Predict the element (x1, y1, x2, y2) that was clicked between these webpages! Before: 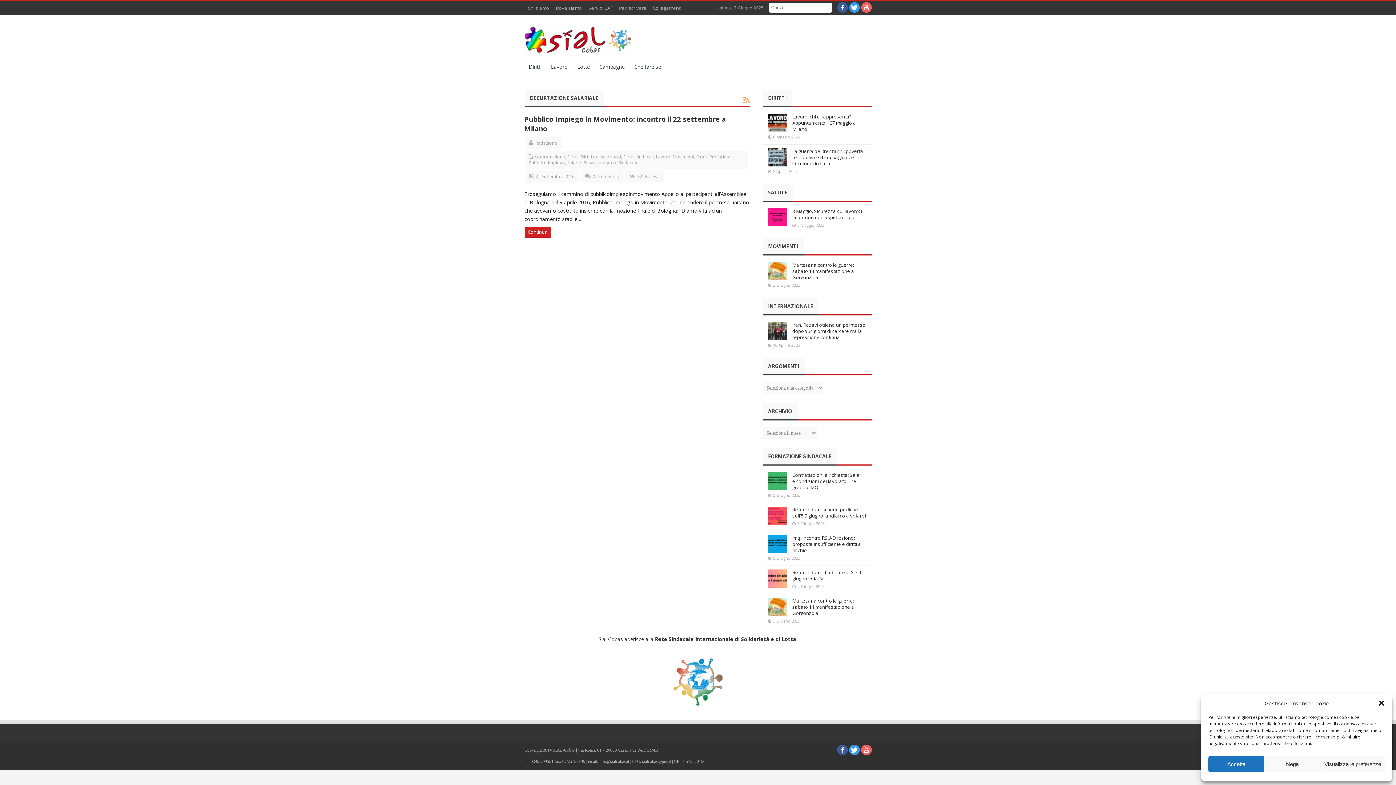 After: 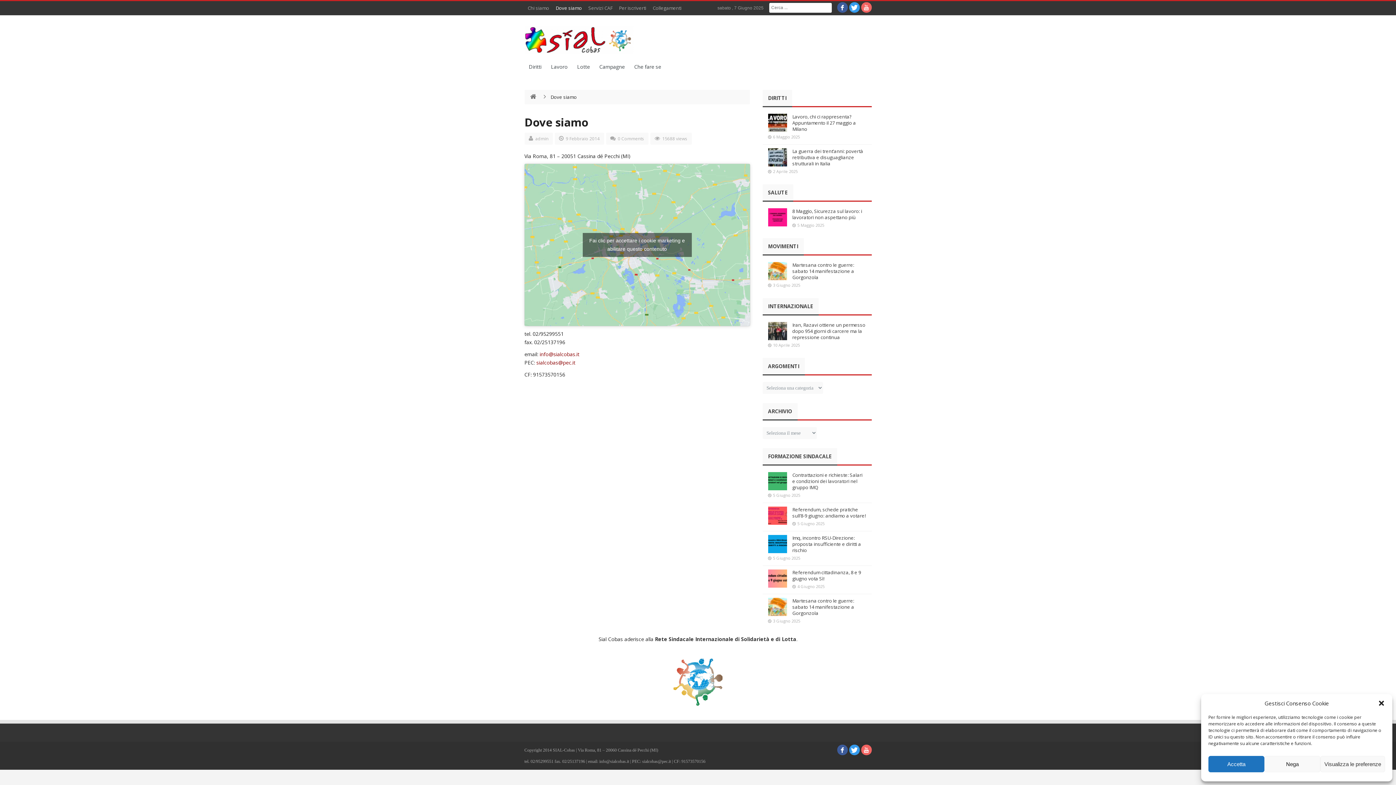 Action: label: Dove siamo bbox: (552, 2, 585, 14)